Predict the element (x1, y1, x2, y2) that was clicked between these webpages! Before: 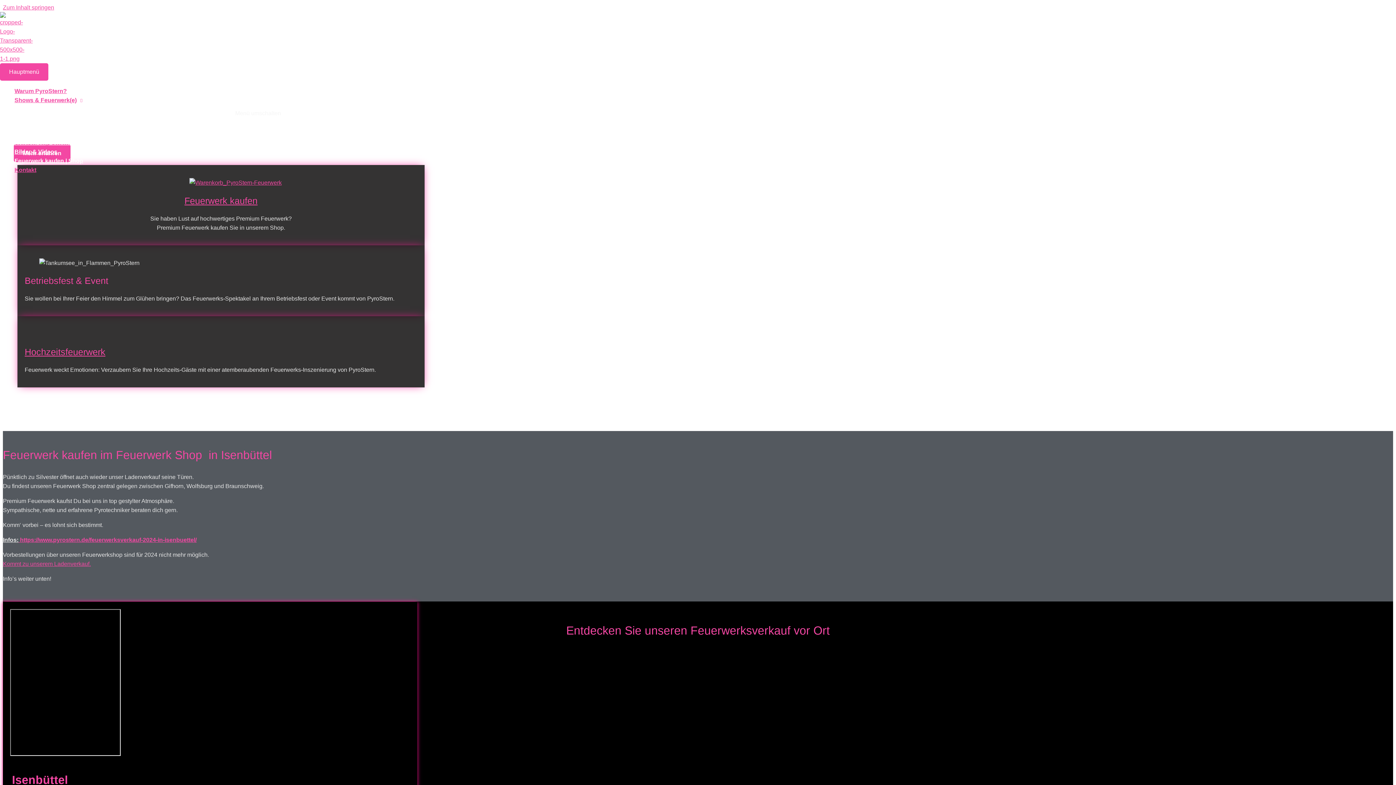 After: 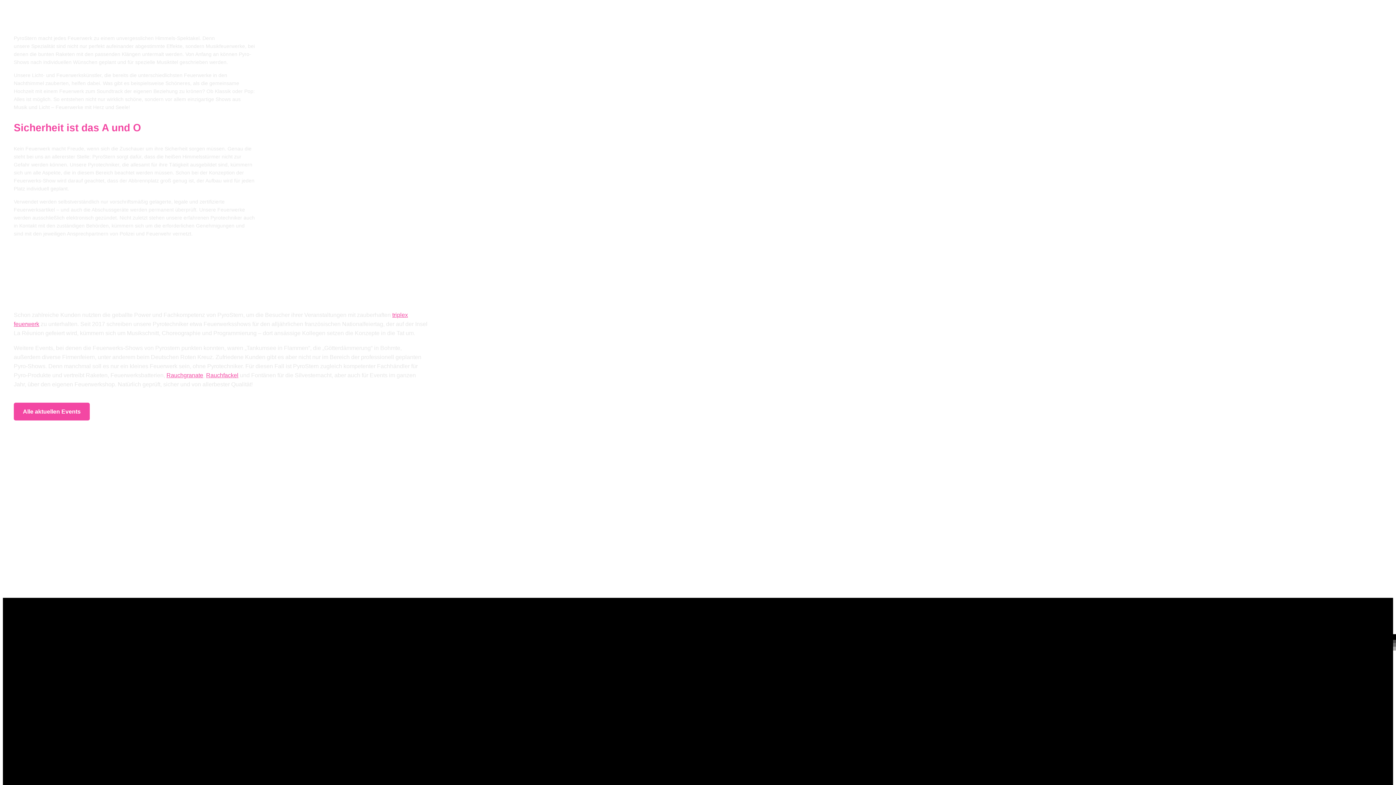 Action: bbox: (14, 86, 501, 95) label: Warum PyroStern?